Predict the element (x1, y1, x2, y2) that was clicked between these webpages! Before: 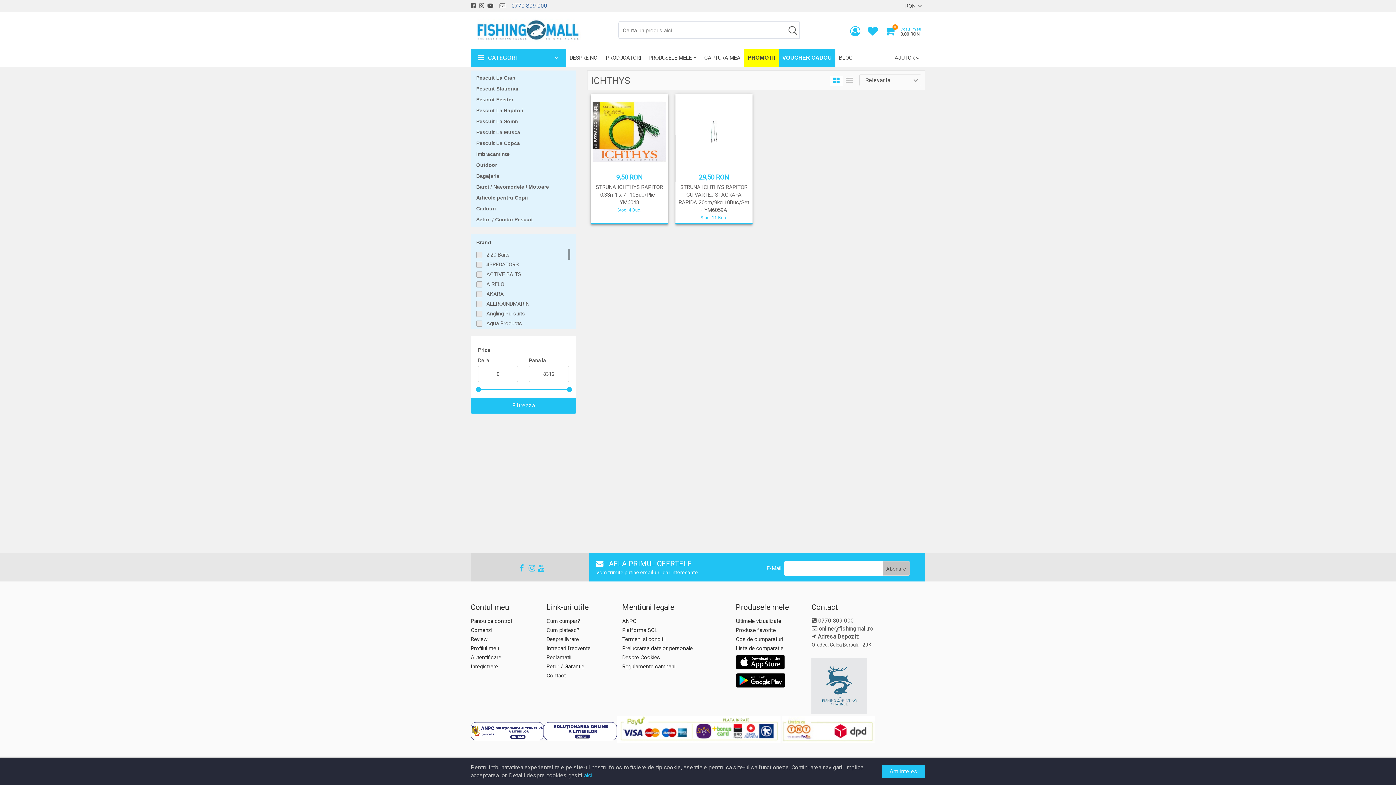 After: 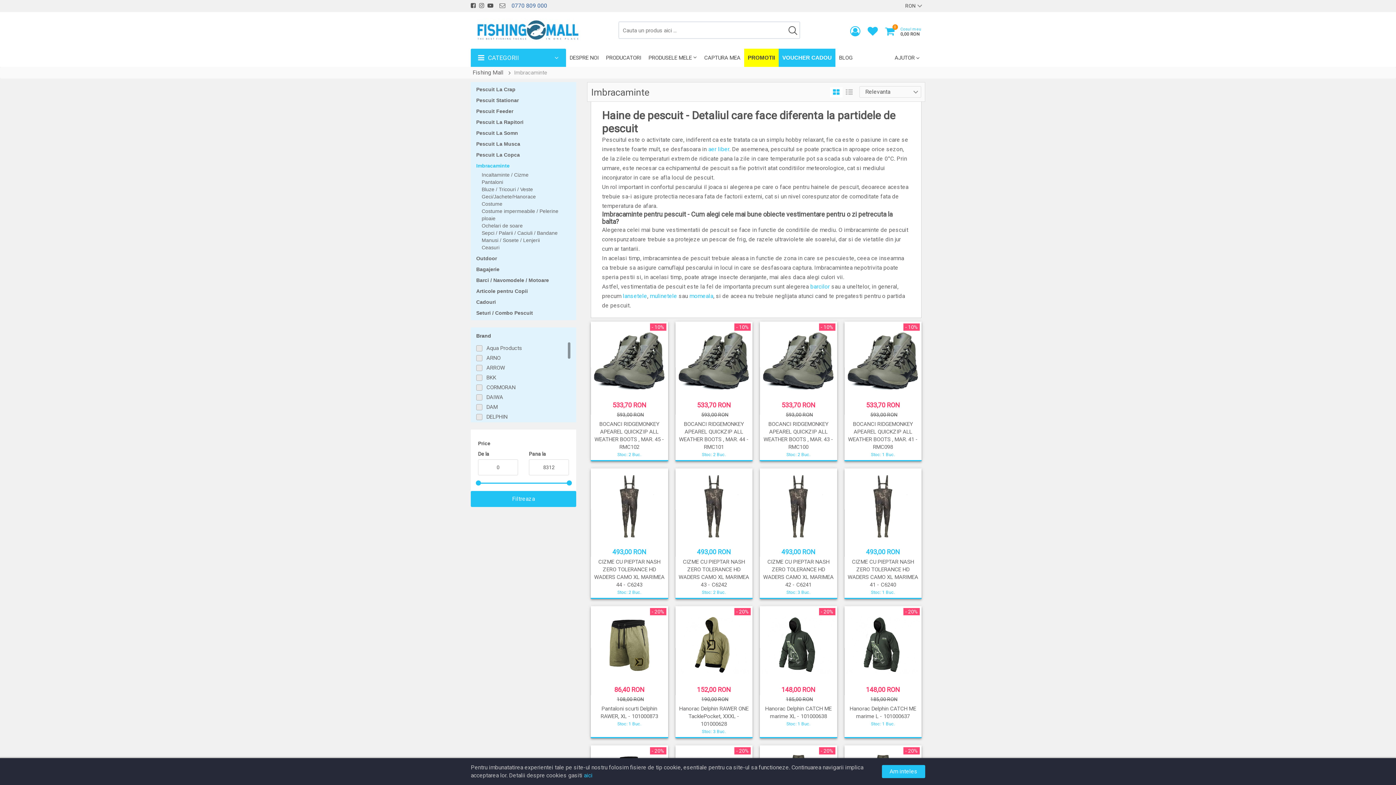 Action: label: Imbracaminte bbox: (476, 148, 570, 159)